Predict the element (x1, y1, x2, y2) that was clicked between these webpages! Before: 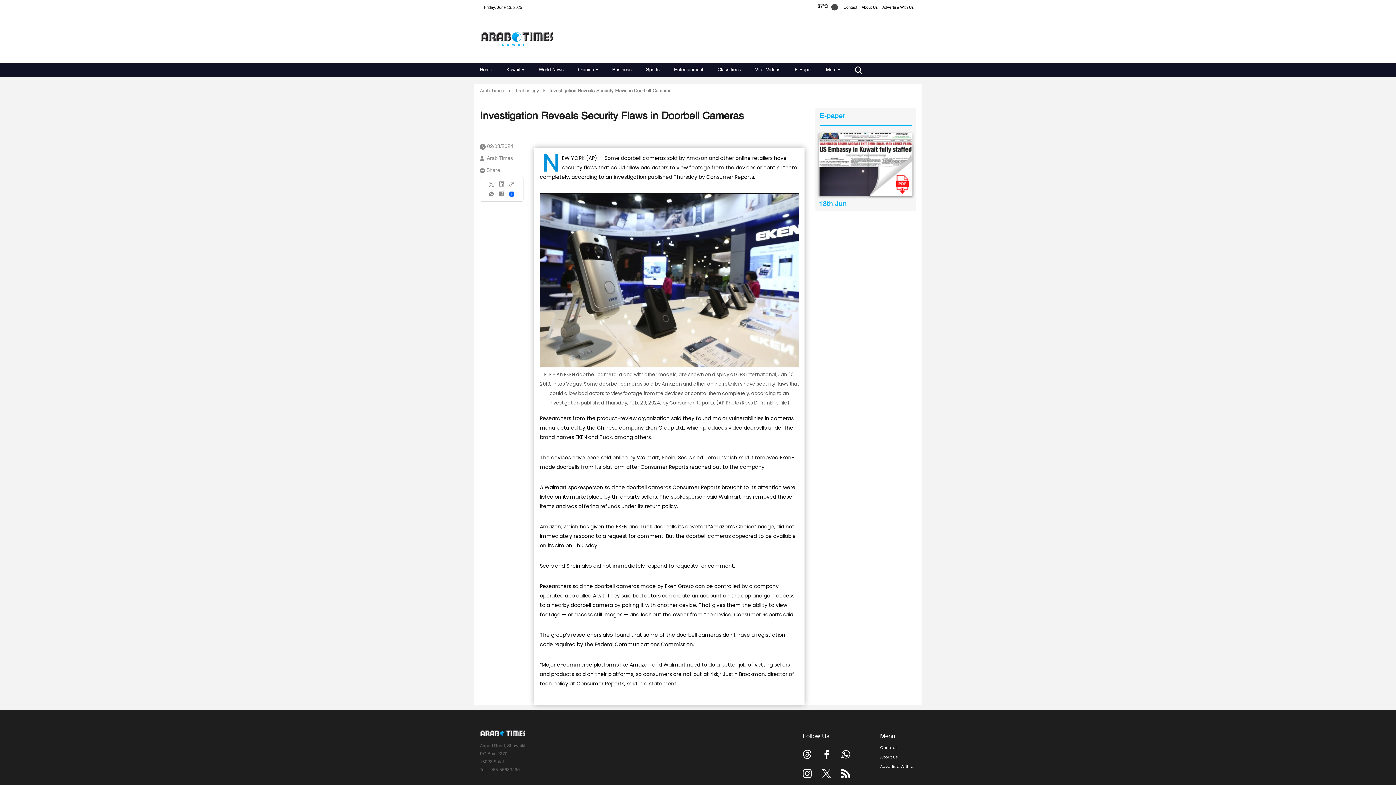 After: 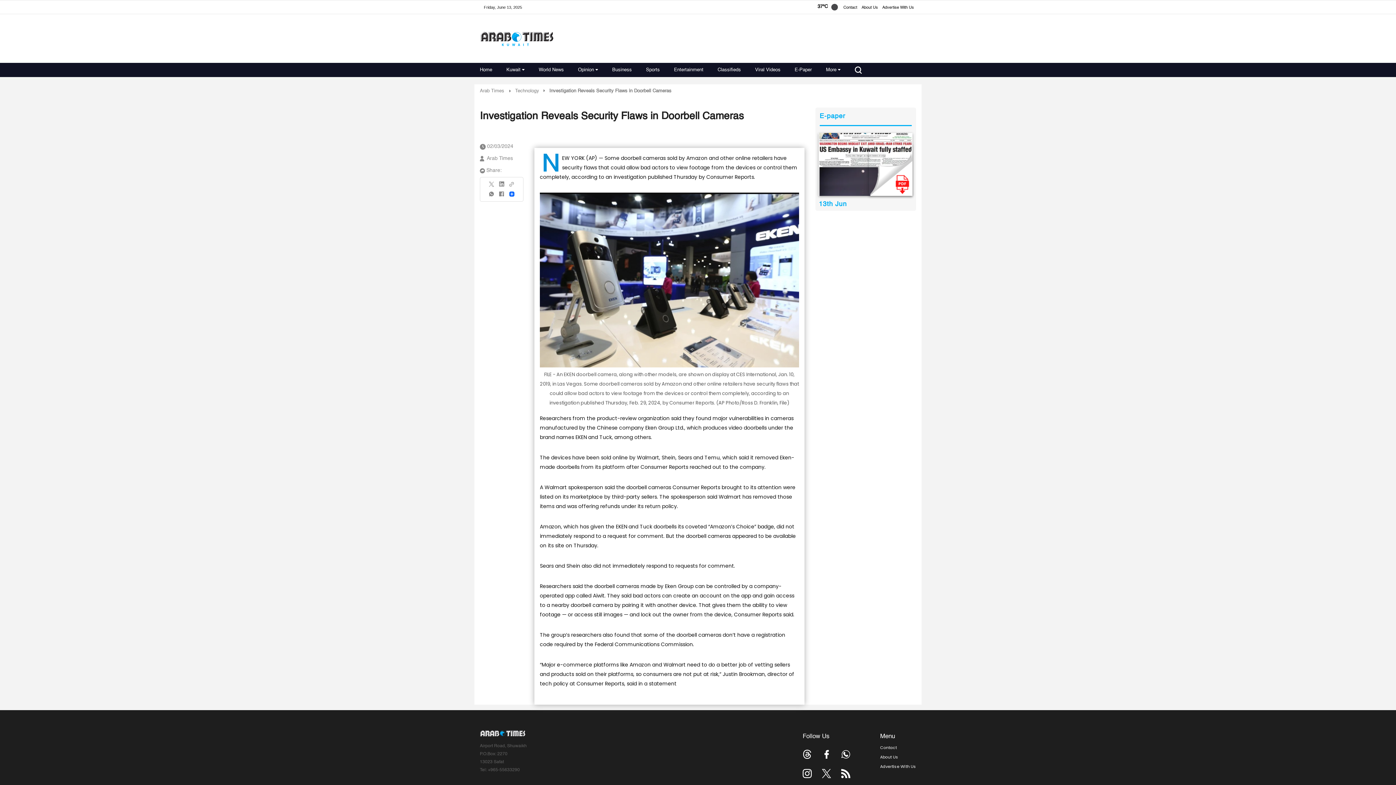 Action: bbox: (802, 769, 812, 778)